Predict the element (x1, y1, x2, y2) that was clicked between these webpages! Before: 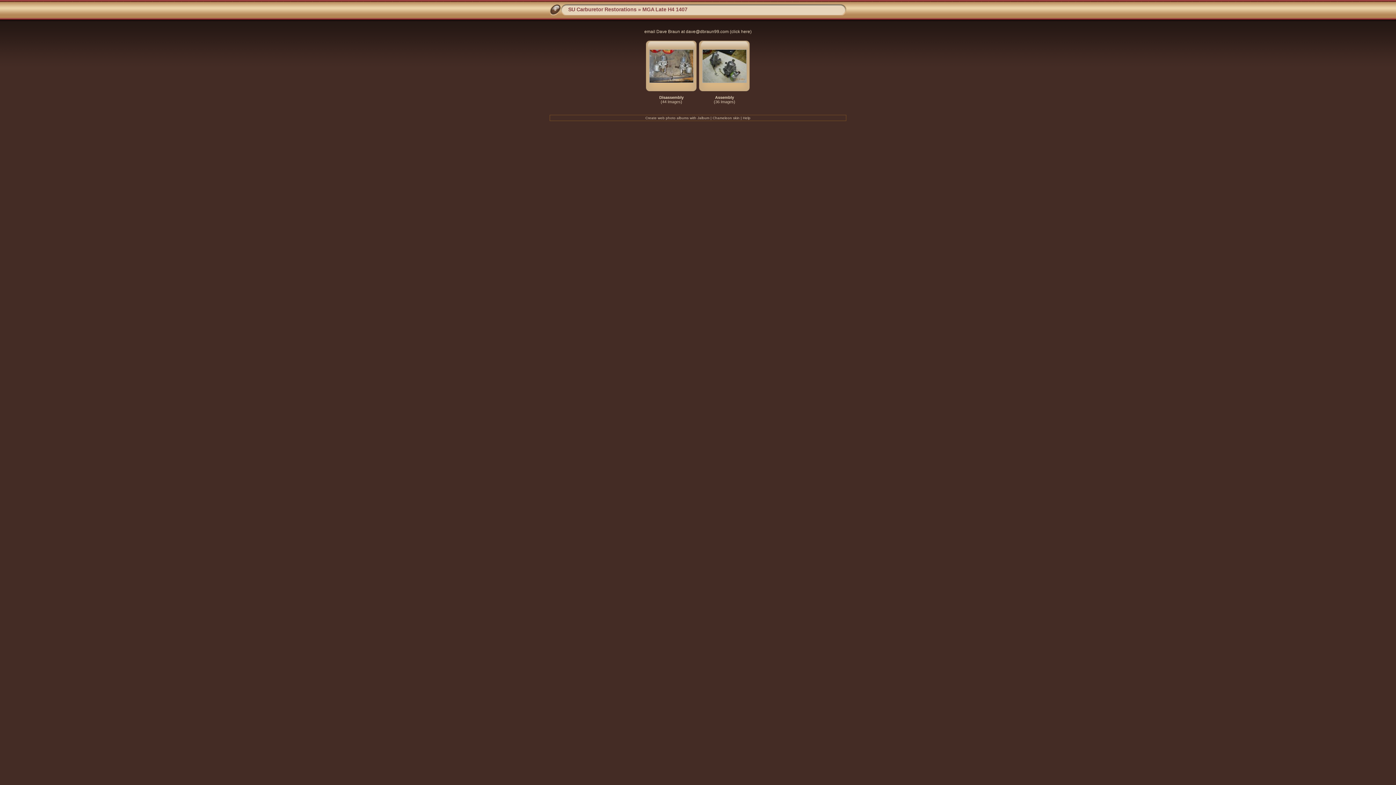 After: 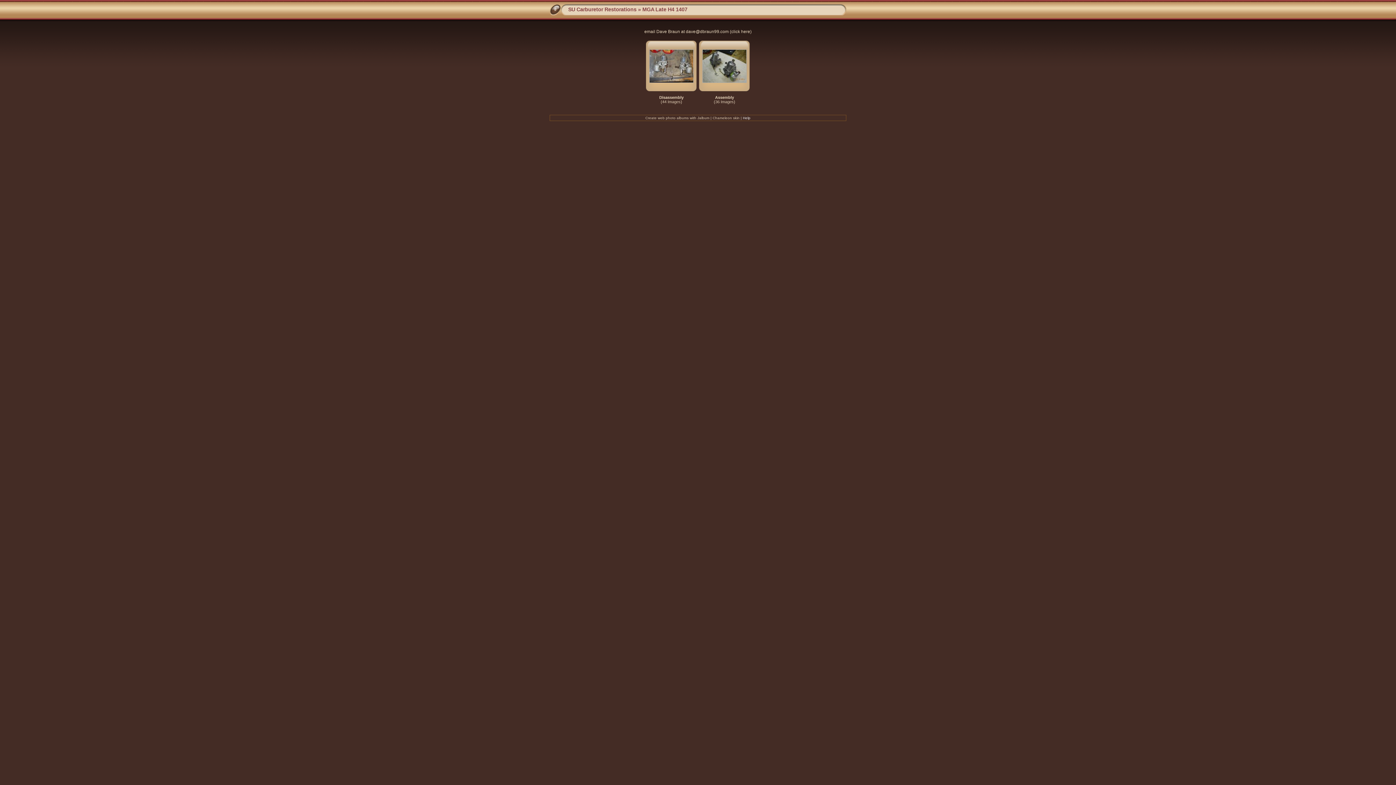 Action: bbox: (743, 116, 750, 120) label: Help